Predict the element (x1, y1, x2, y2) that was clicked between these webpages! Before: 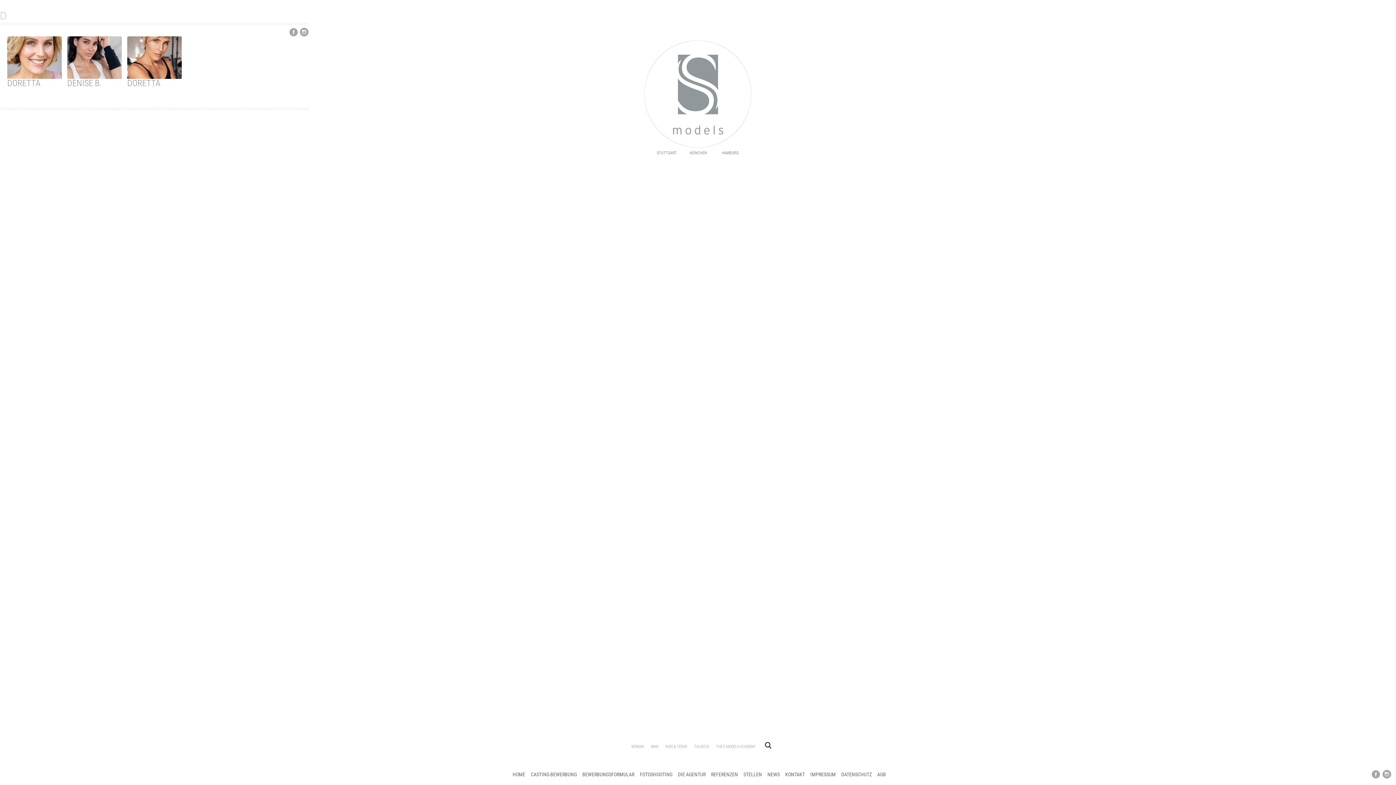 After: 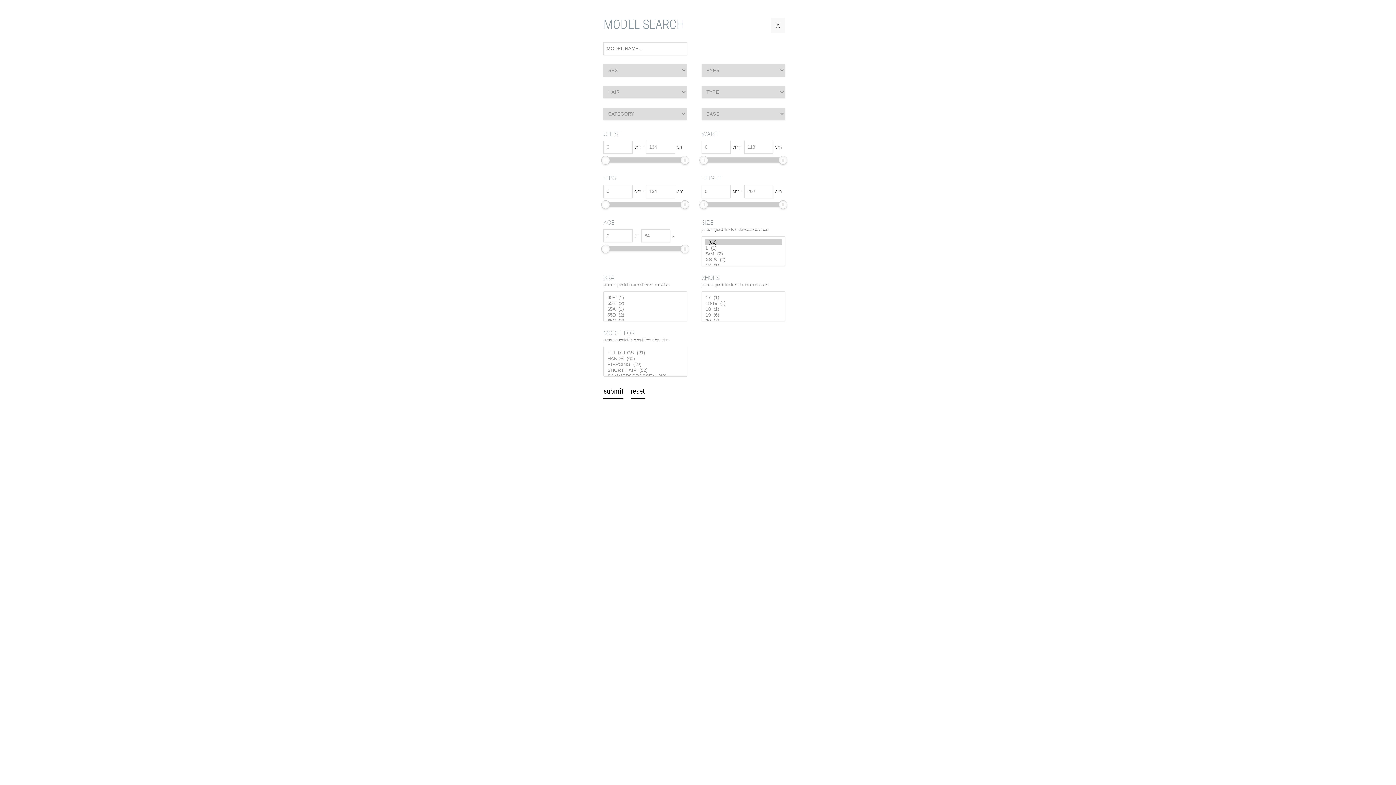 Action: label: Search bbox: (764, 742, 771, 749)